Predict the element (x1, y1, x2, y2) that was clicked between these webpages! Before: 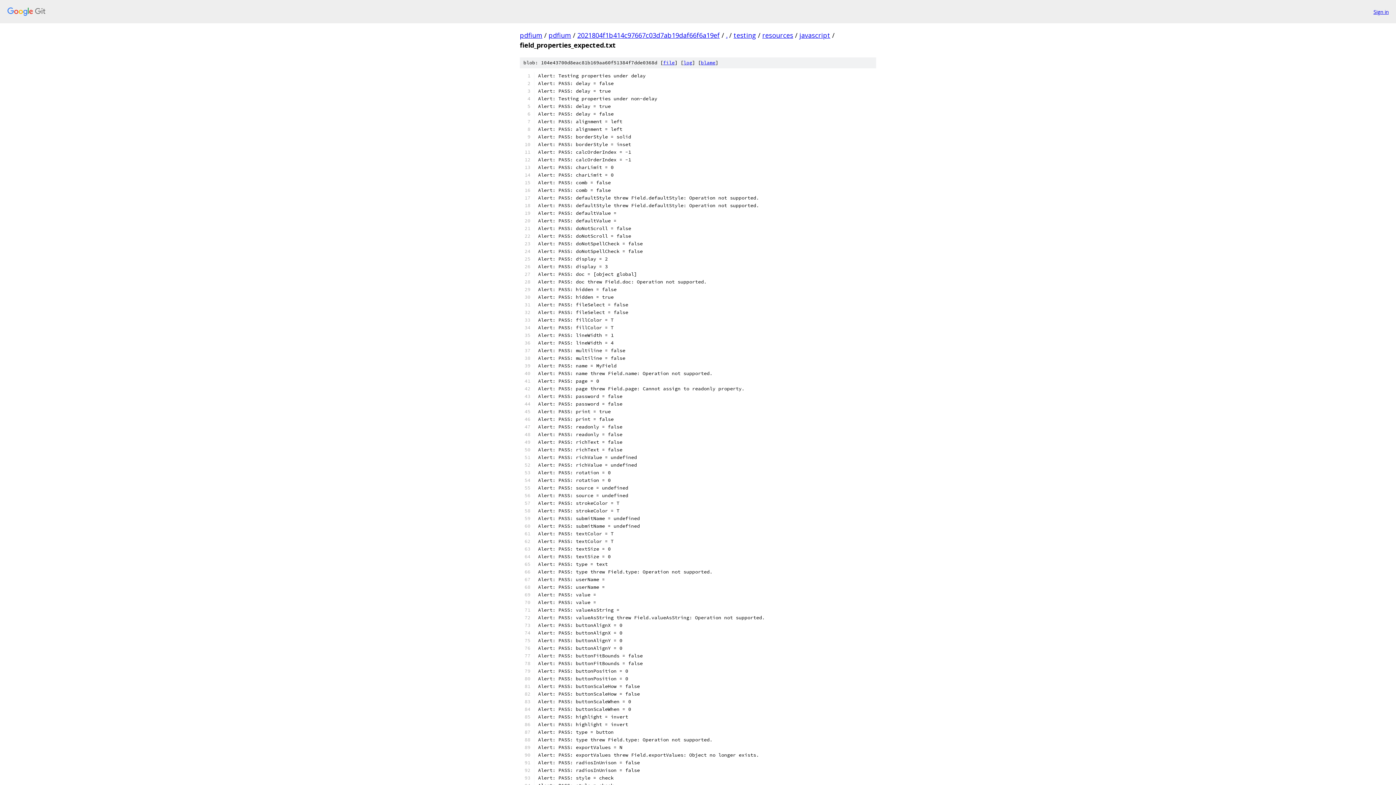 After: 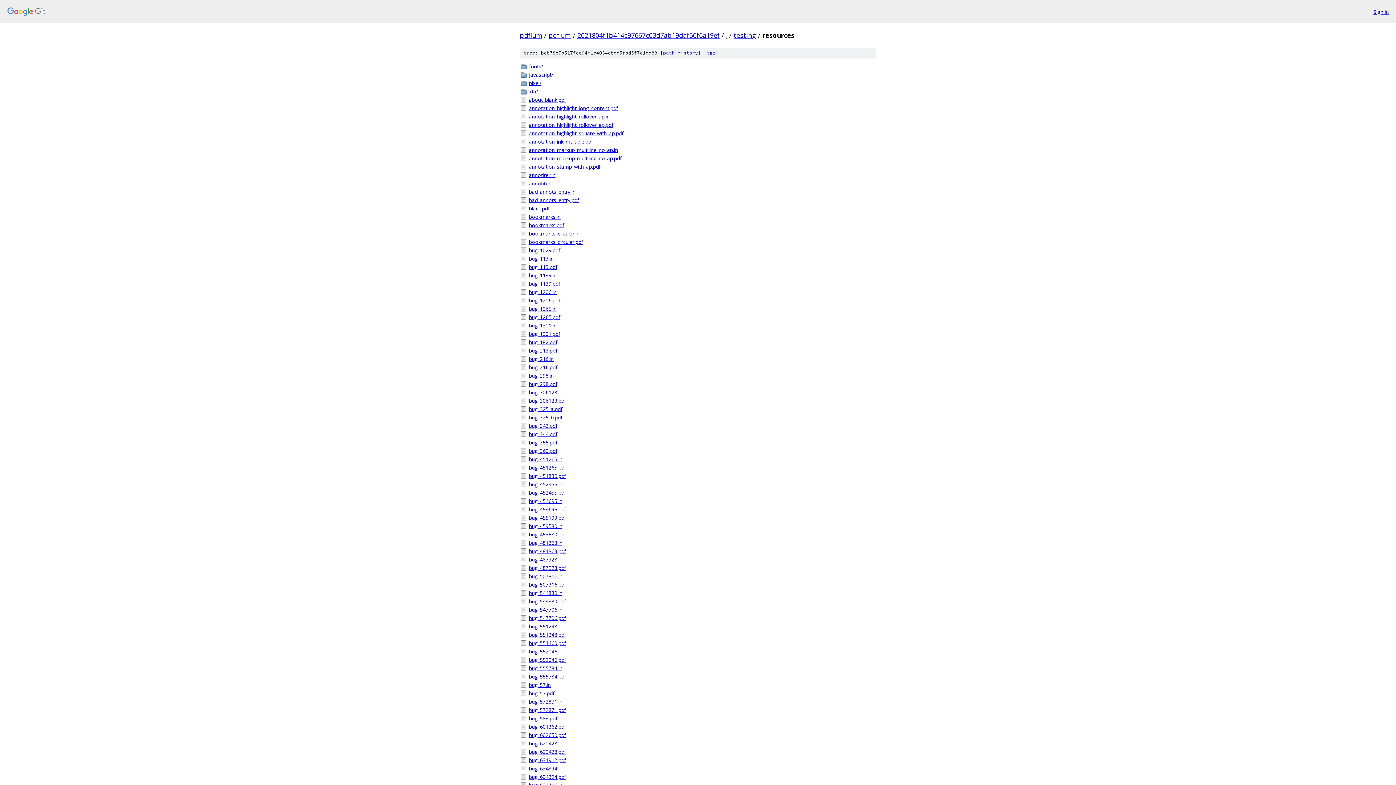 Action: label: resources bbox: (762, 30, 793, 39)